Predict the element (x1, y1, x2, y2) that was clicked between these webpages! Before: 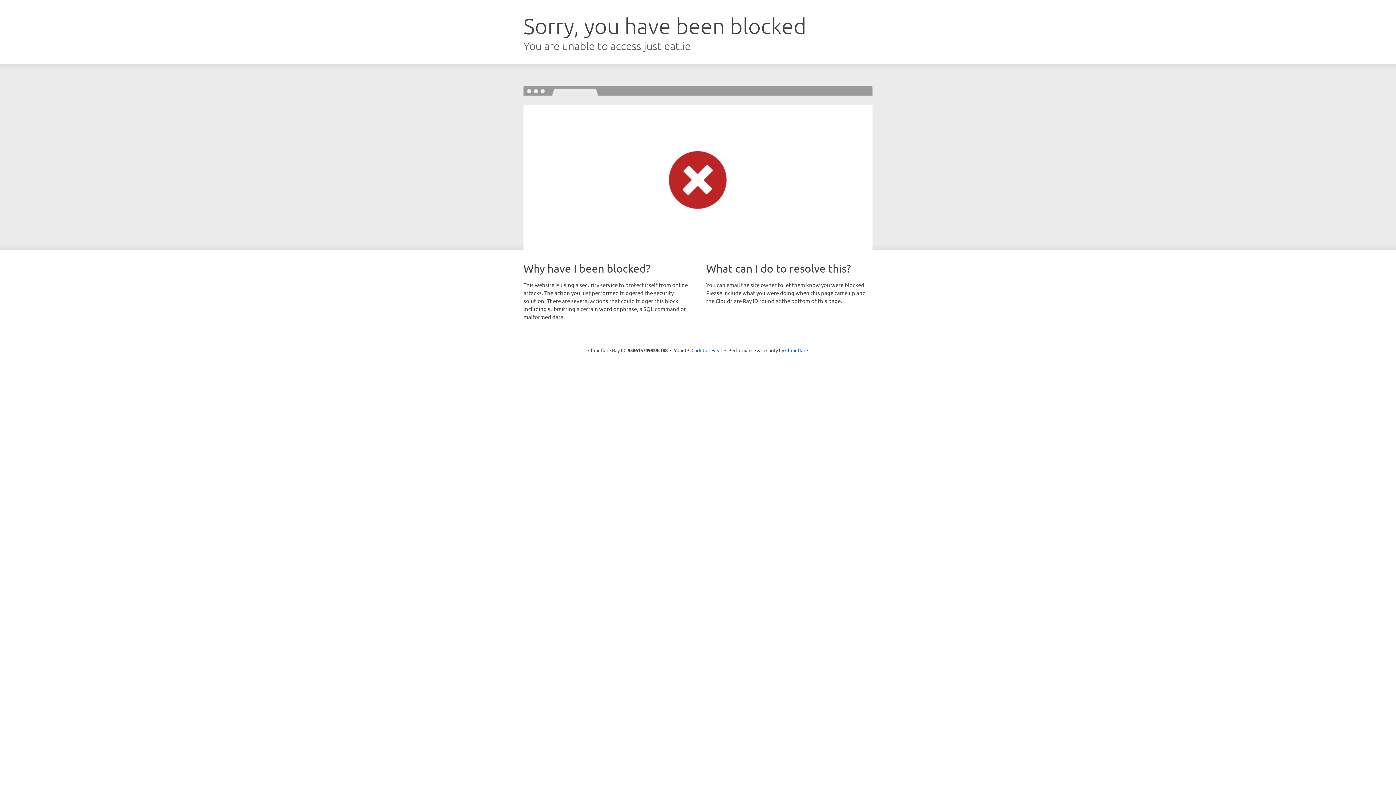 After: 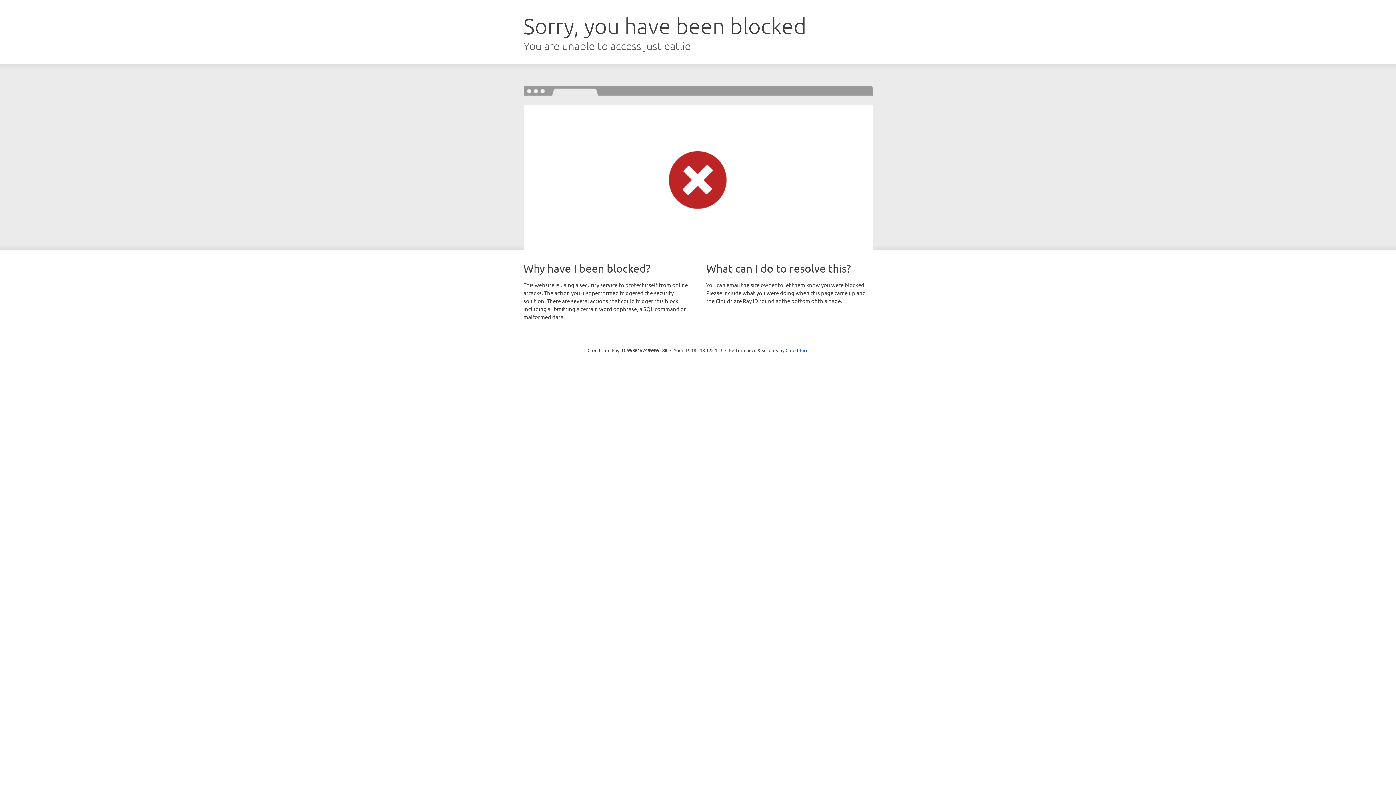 Action: label: Click to reveal bbox: (691, 346, 722, 353)